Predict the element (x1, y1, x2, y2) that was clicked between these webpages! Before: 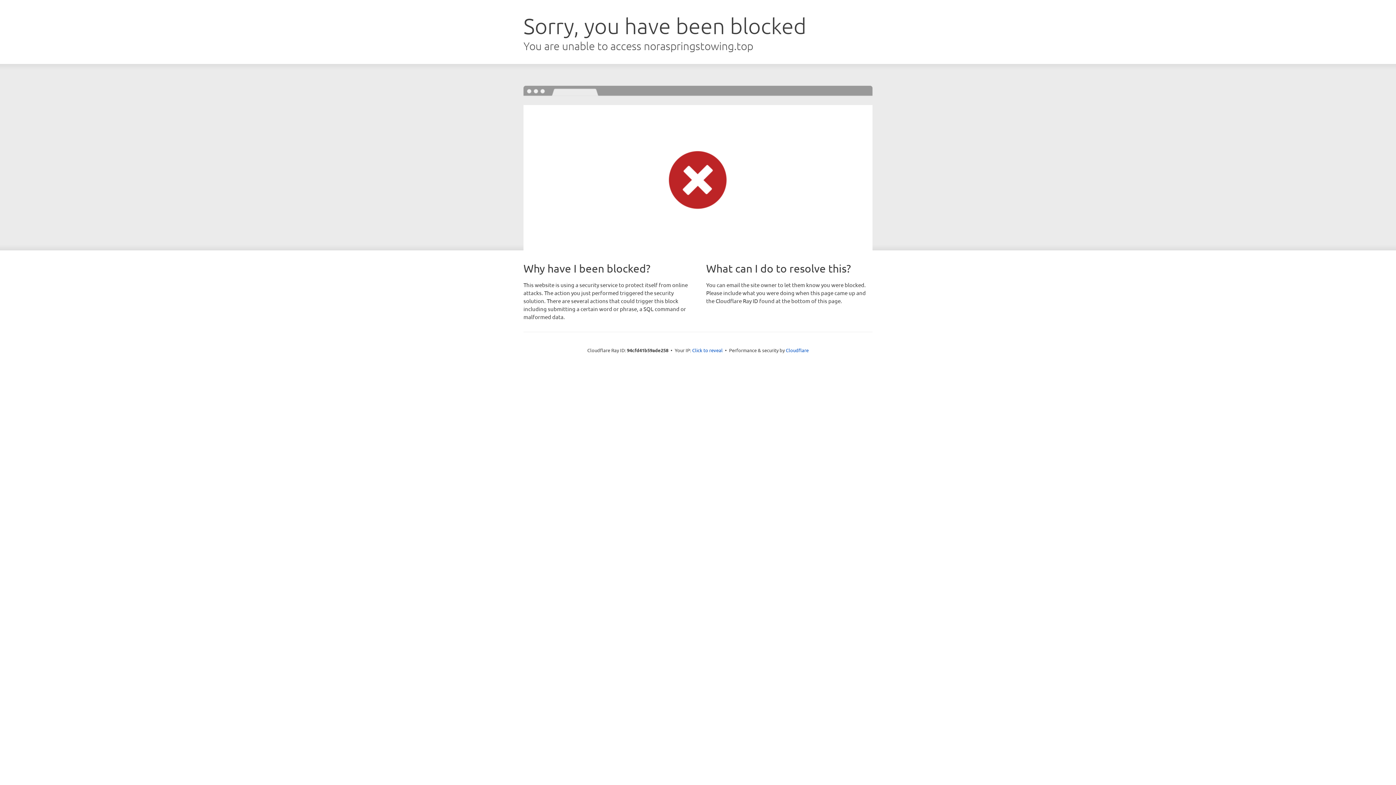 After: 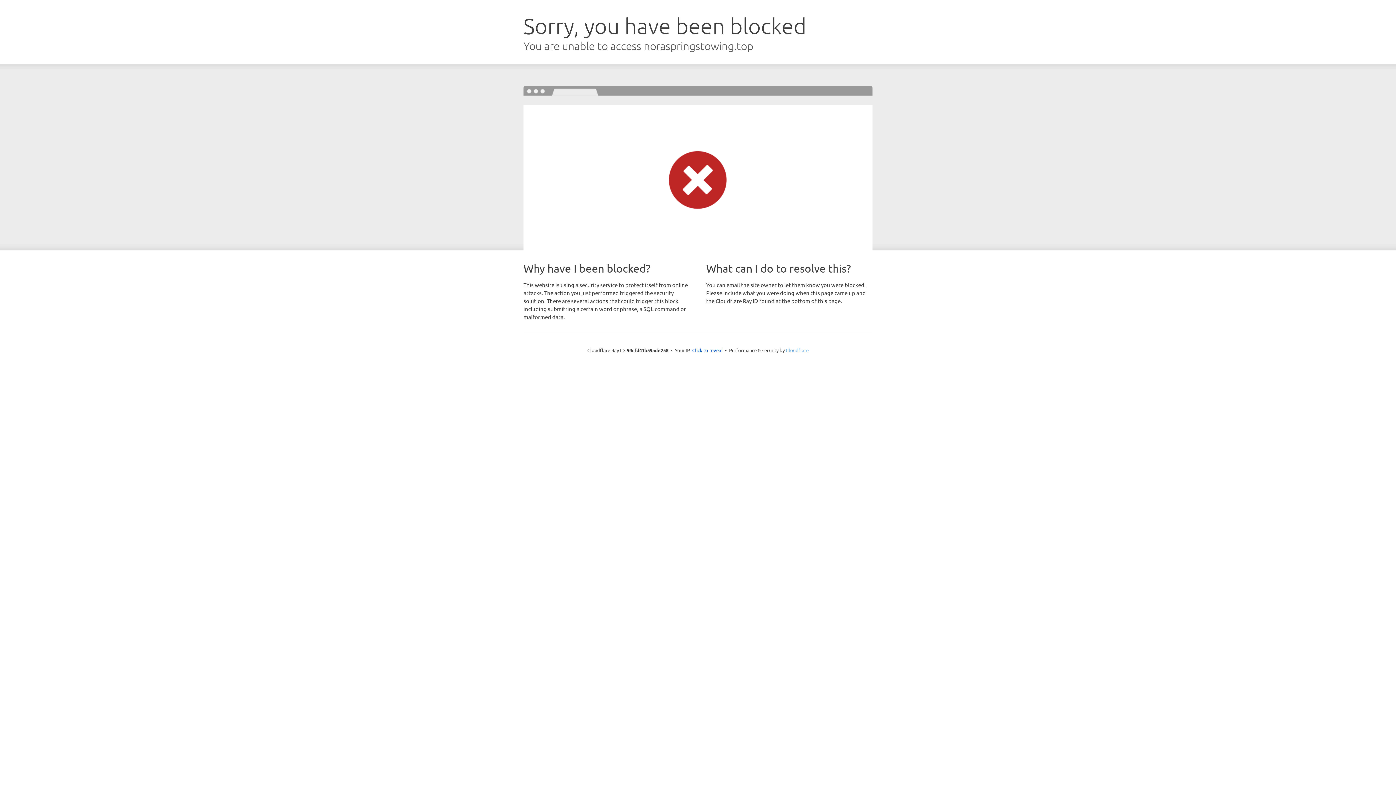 Action: bbox: (786, 347, 808, 353) label: Cloudflare